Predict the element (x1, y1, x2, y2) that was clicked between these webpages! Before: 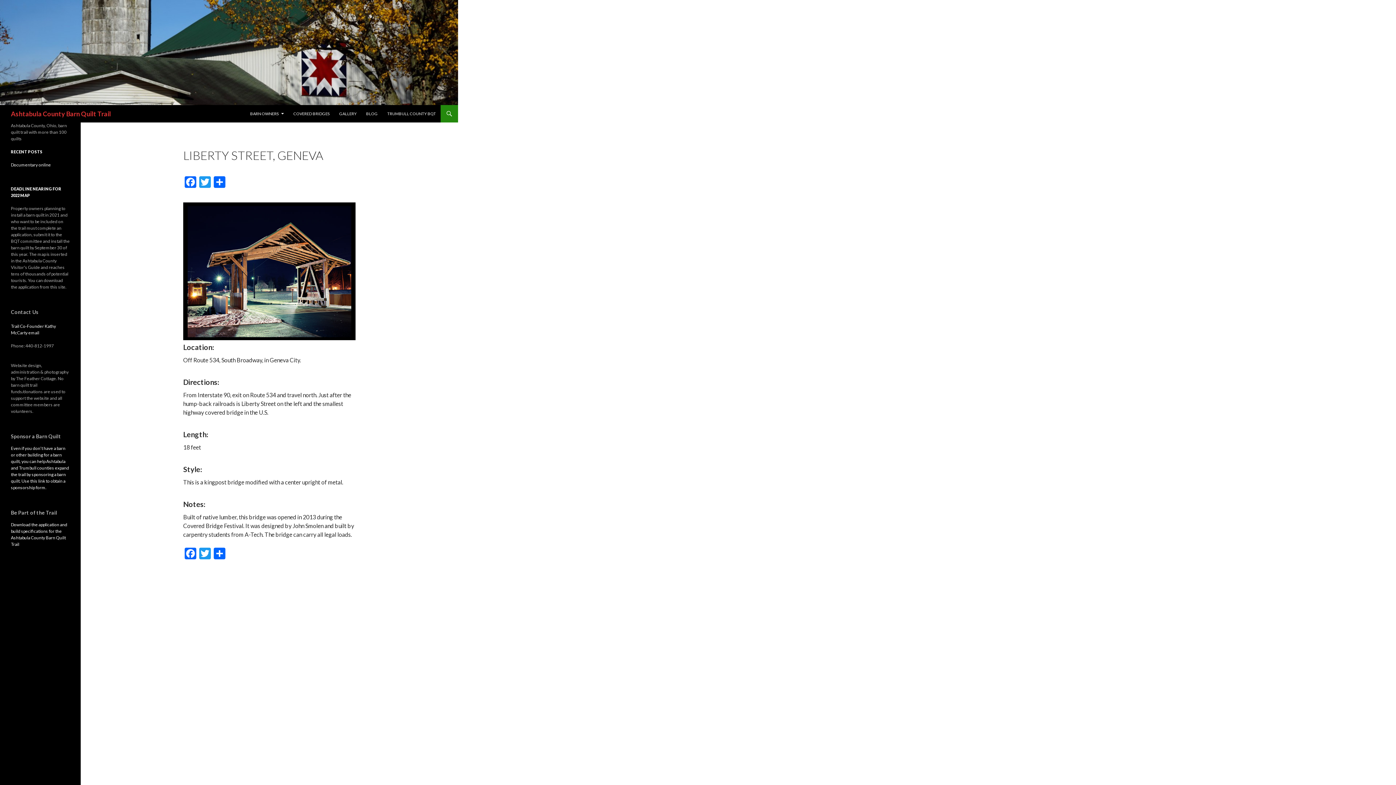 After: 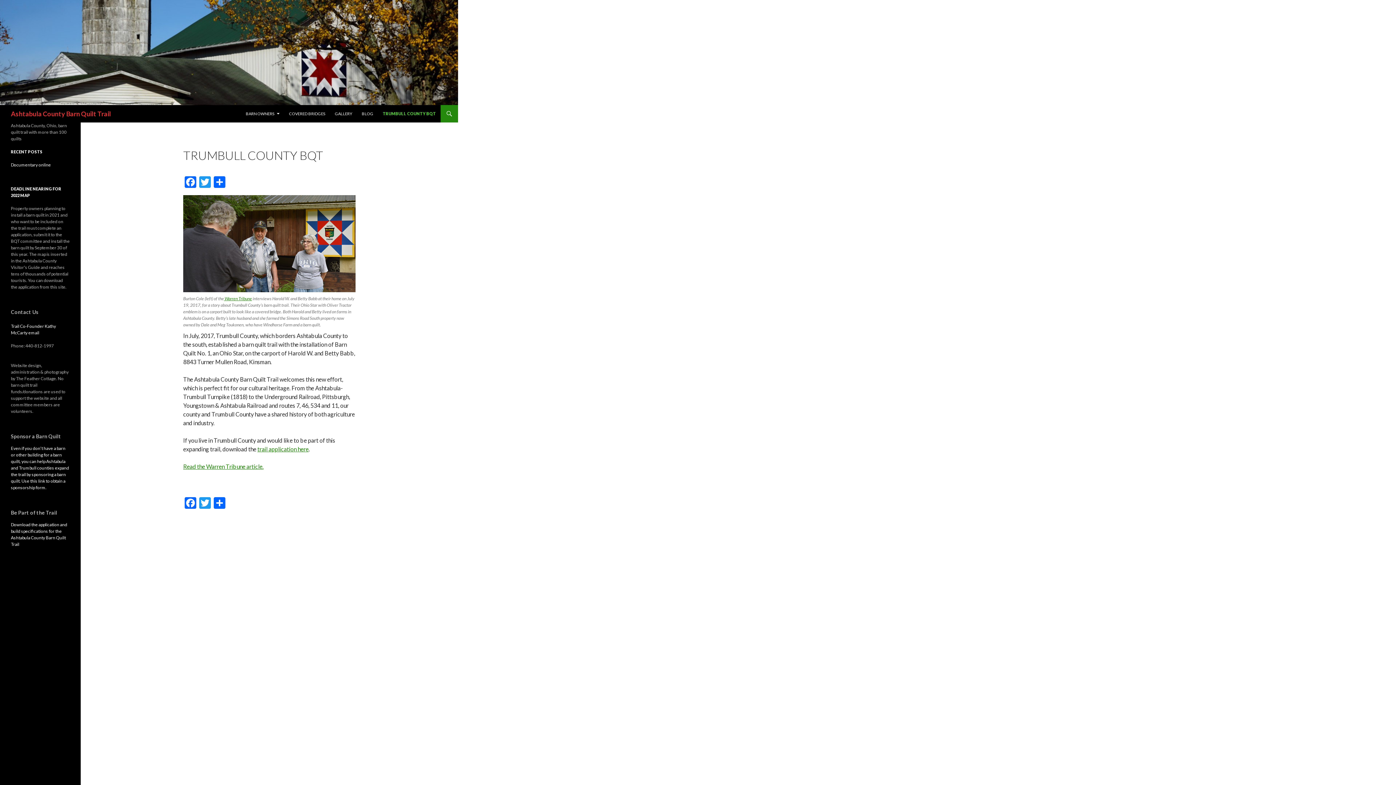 Action: bbox: (382, 105, 440, 122) label: TRUMBULL COUNTY BQT